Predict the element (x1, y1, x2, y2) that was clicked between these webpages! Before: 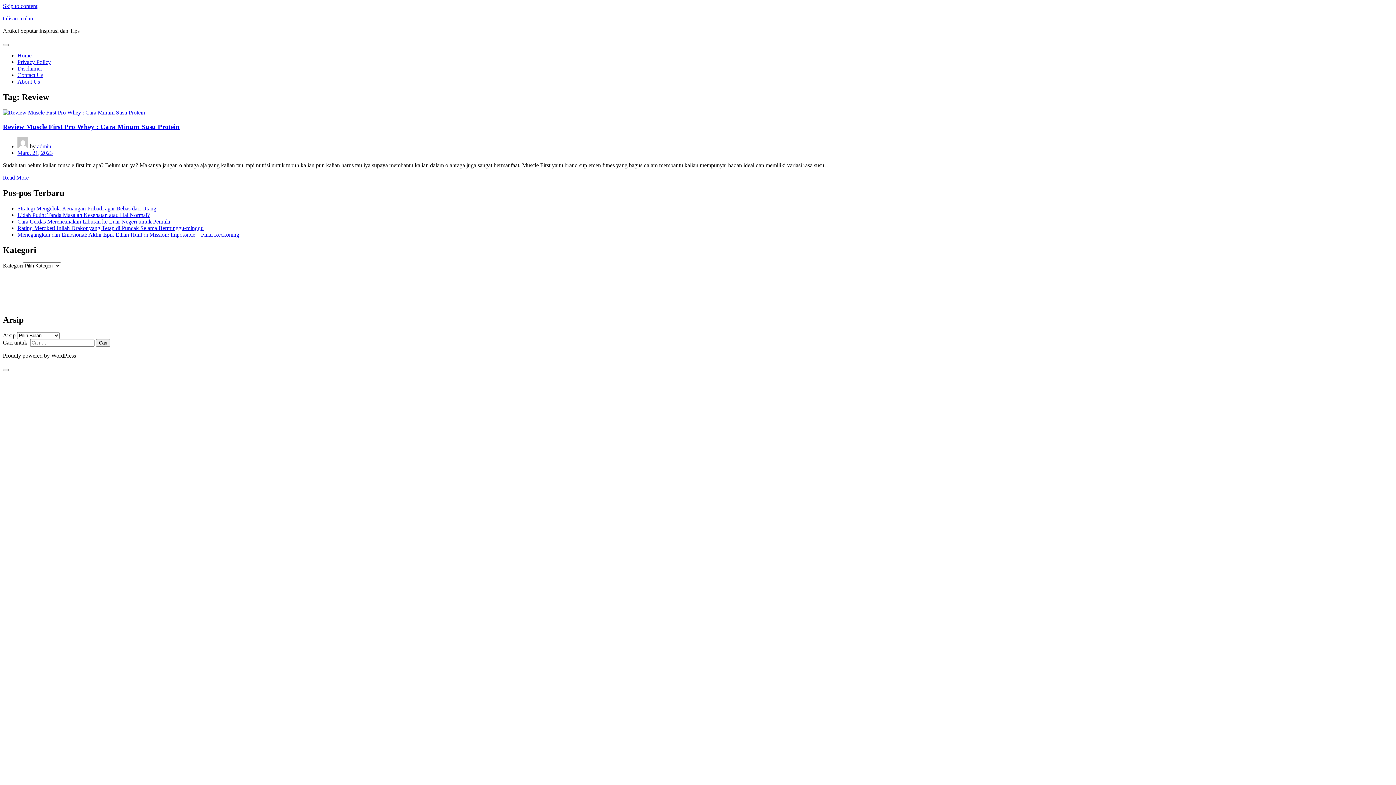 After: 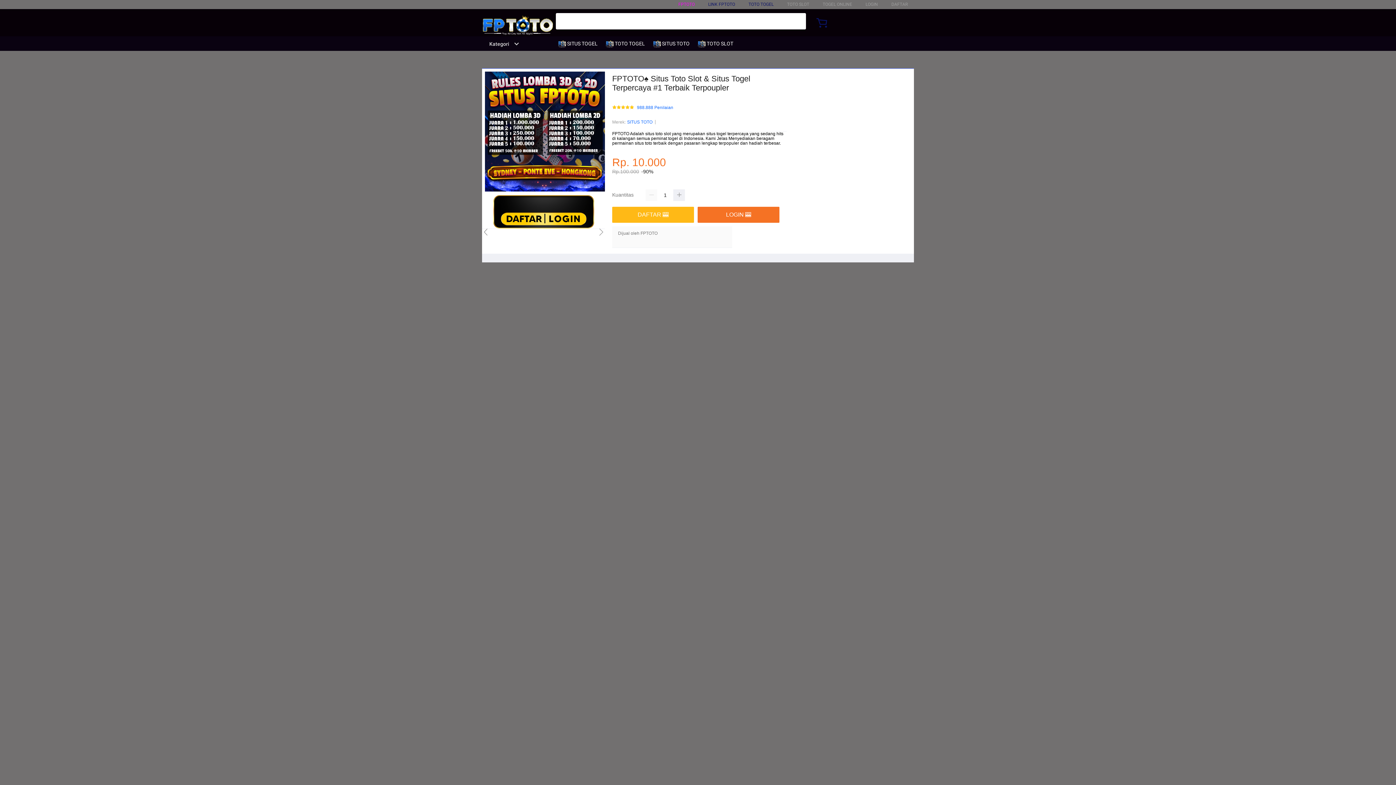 Action: label: case bbox: (932, 288, 942, 294)